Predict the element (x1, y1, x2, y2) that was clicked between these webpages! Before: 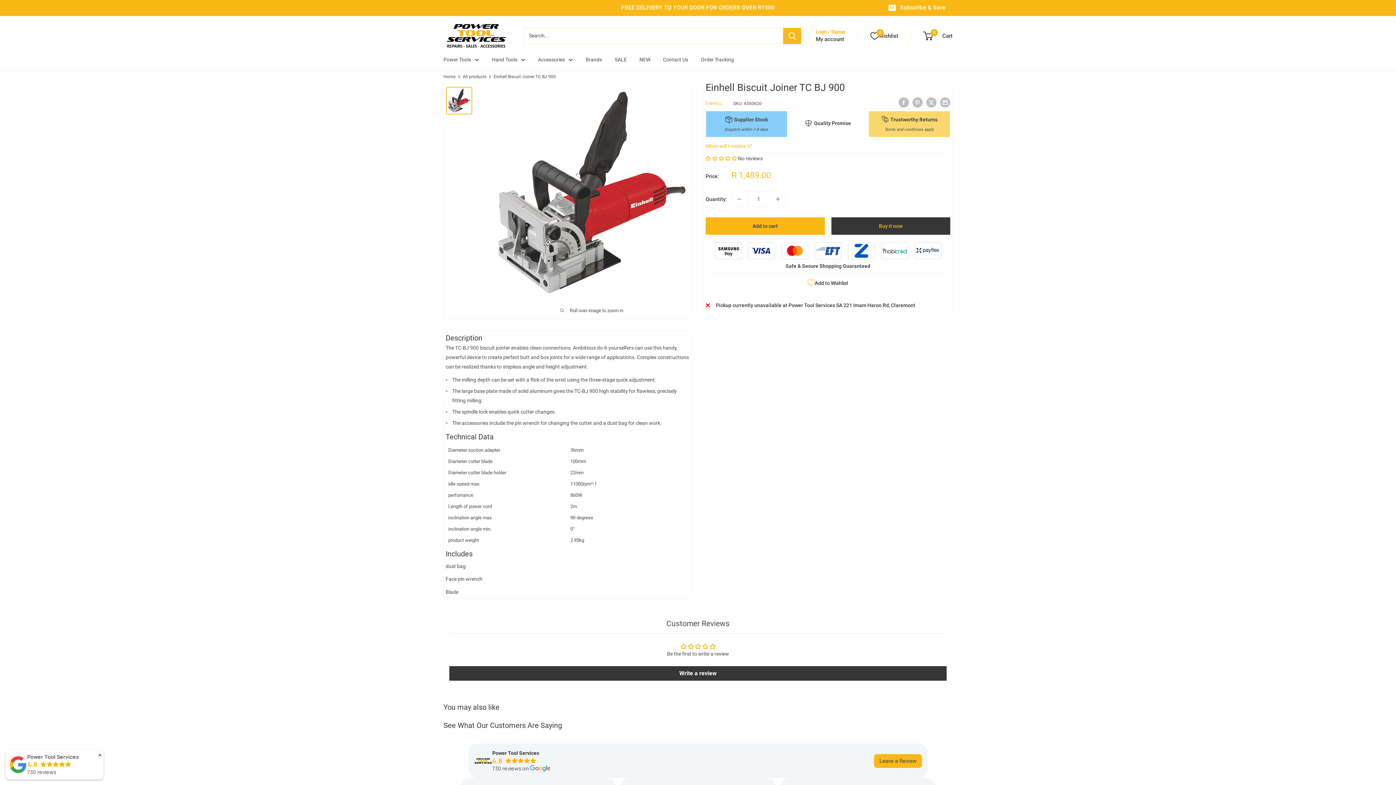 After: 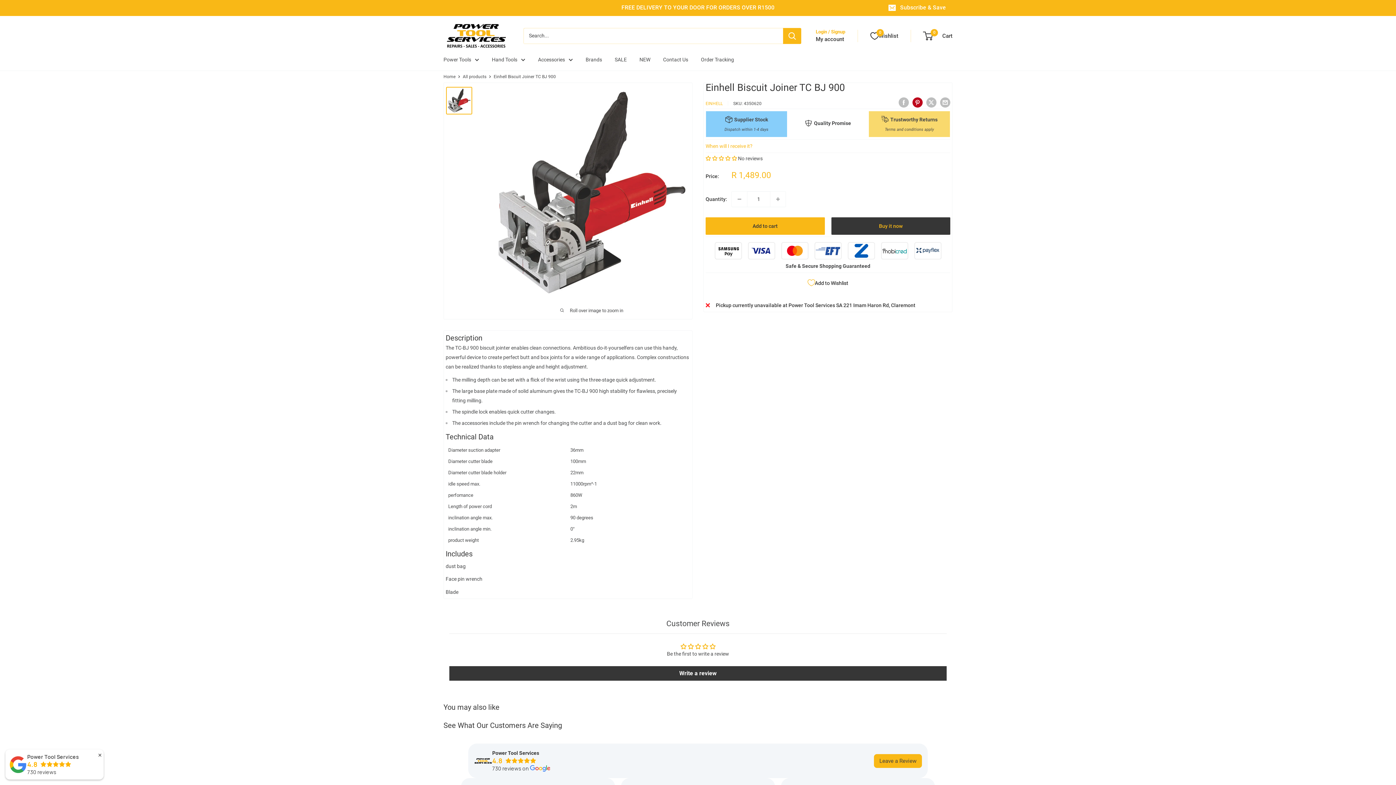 Action: label: Pin on Pinterest bbox: (912, 97, 922, 107)